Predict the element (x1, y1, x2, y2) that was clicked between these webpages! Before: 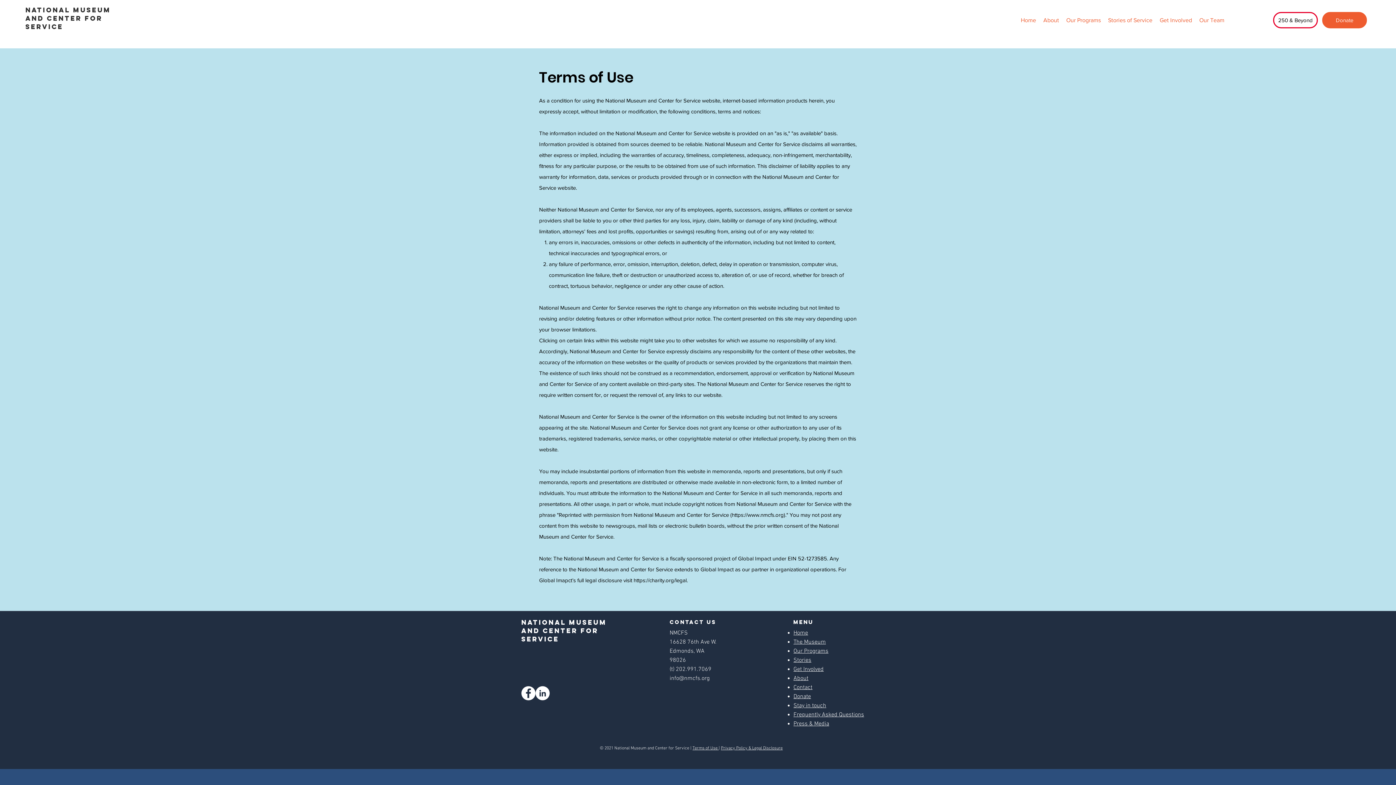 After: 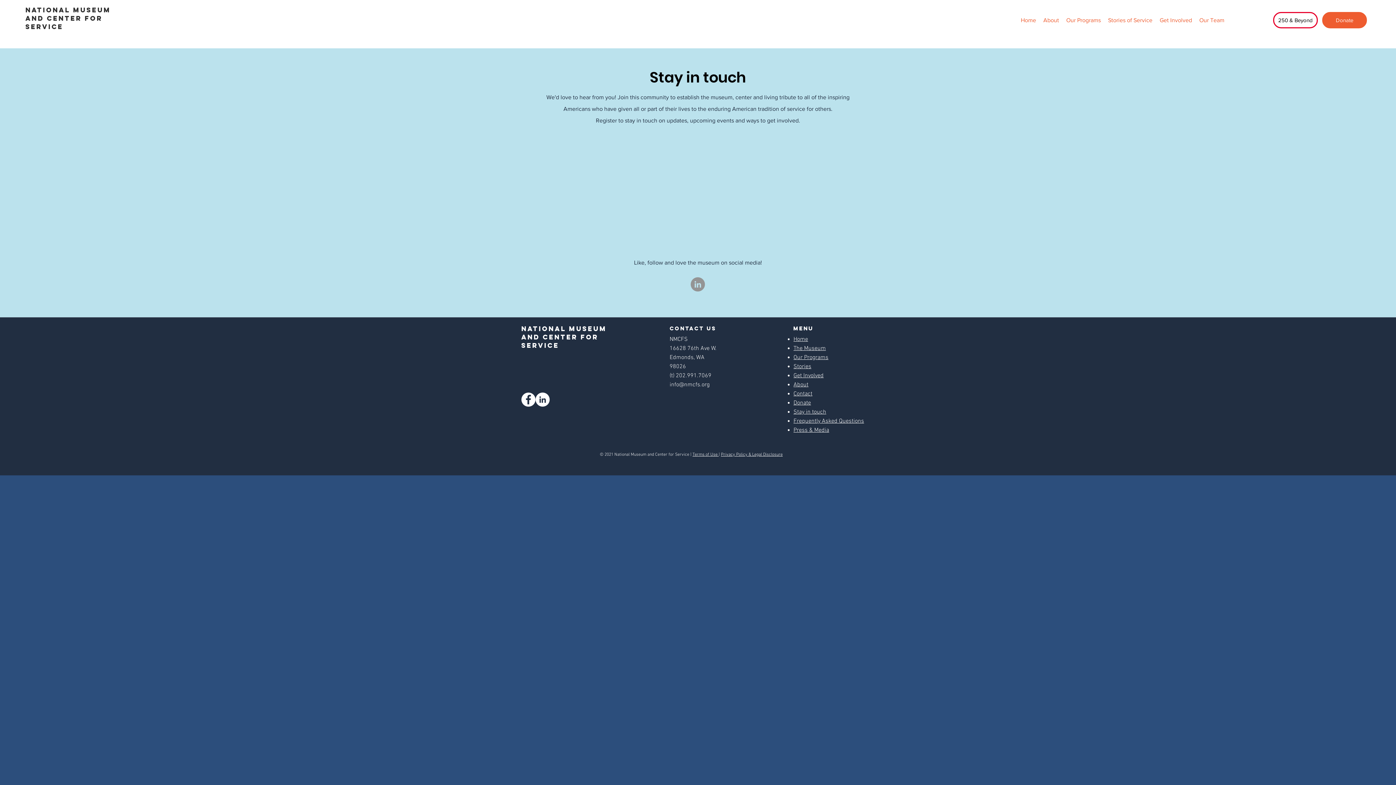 Action: bbox: (793, 683, 812, 691) label: Contact